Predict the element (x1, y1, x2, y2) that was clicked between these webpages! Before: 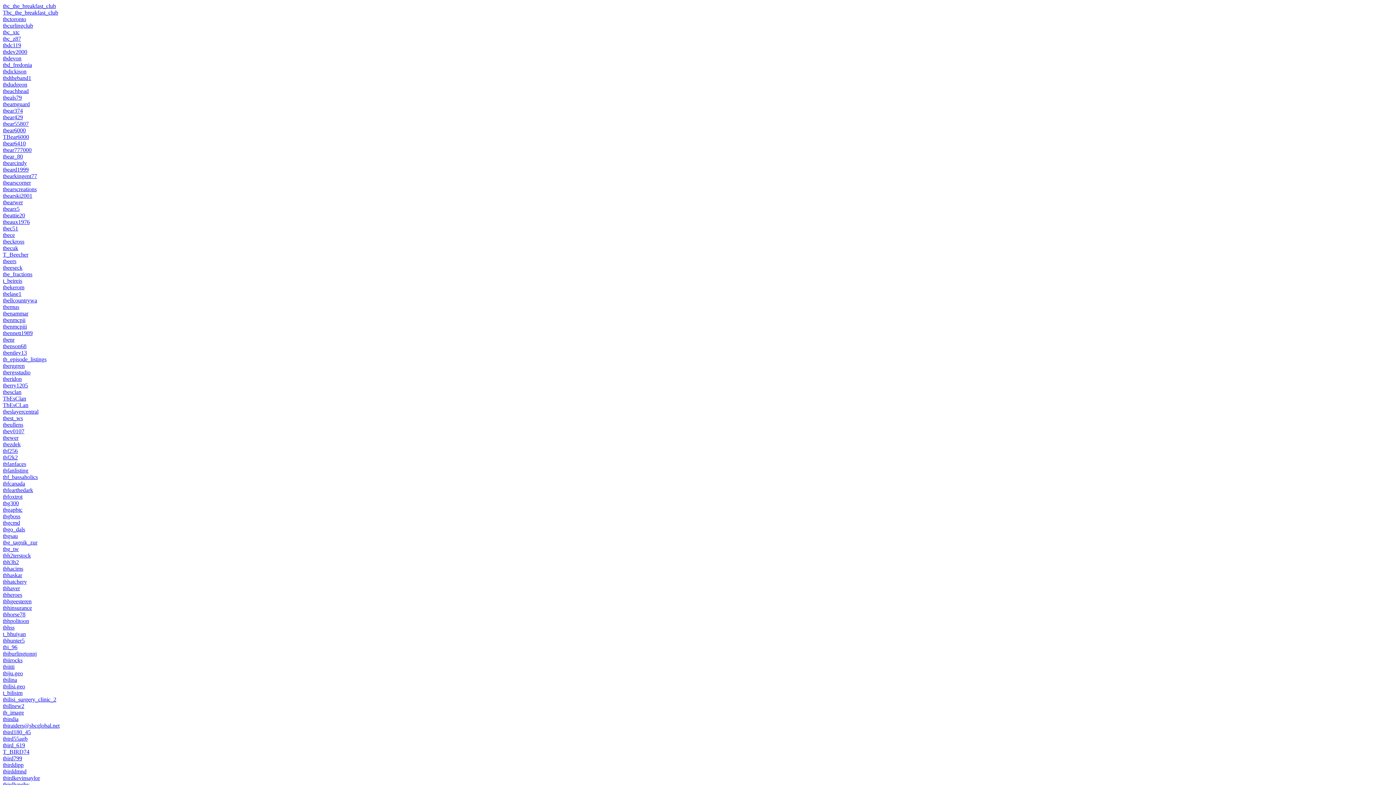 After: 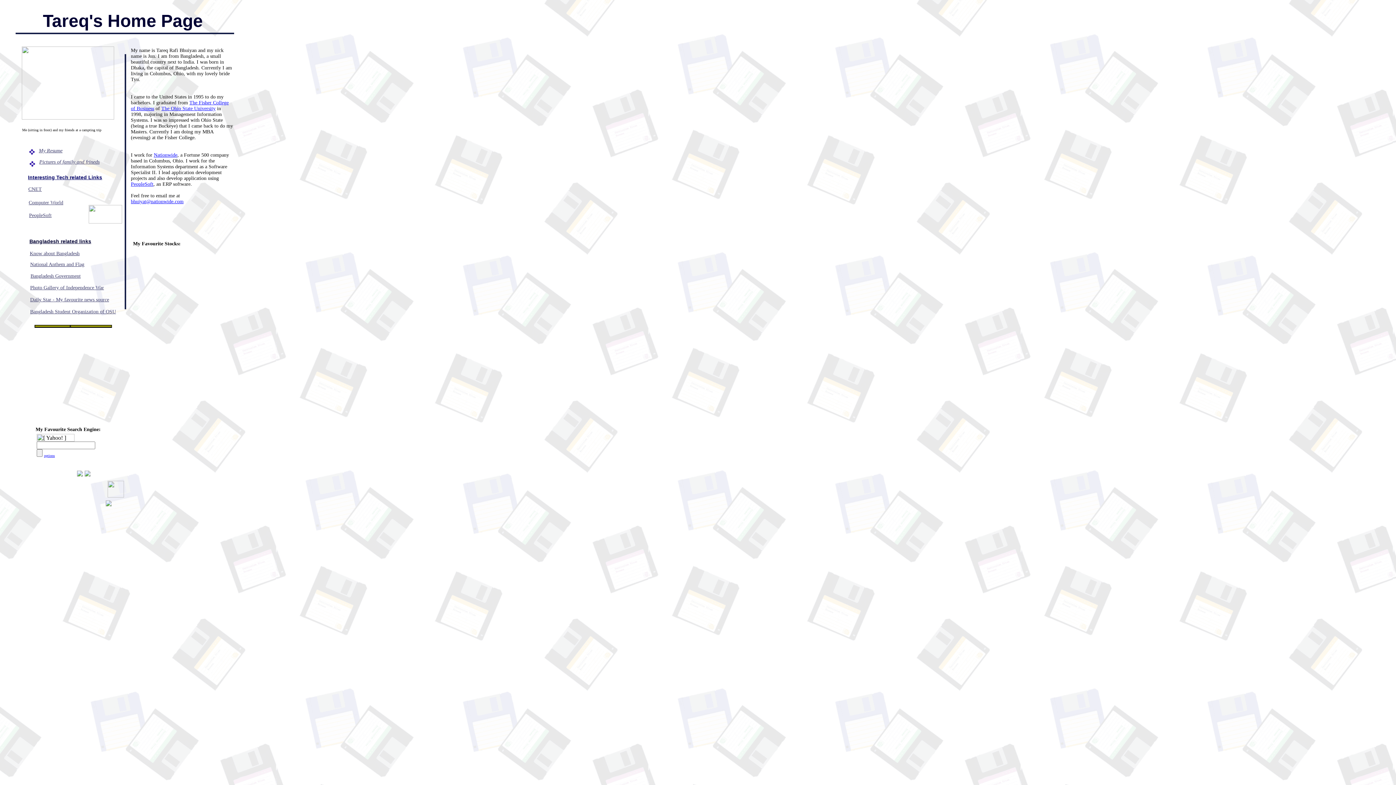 Action: bbox: (2, 631, 25, 637) label: t_bhuiyan